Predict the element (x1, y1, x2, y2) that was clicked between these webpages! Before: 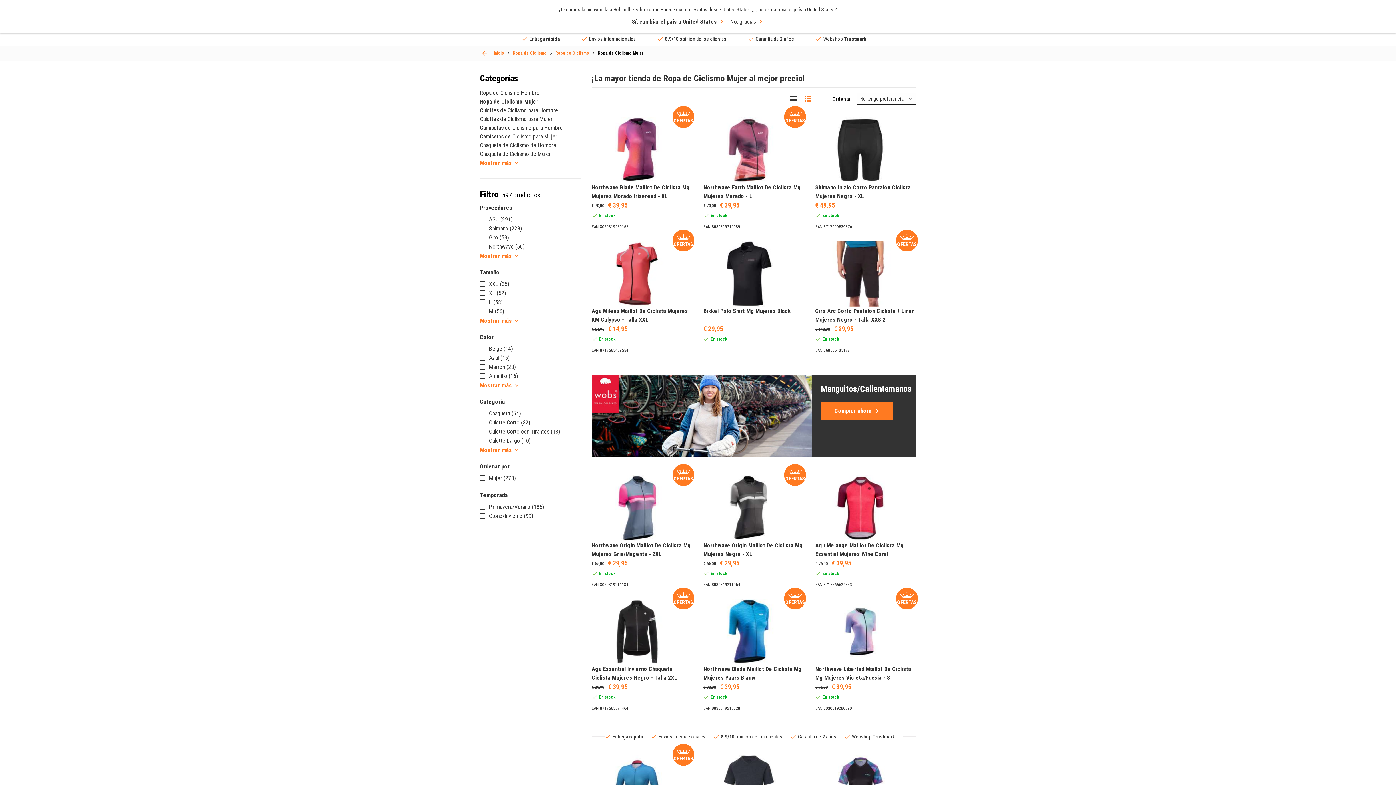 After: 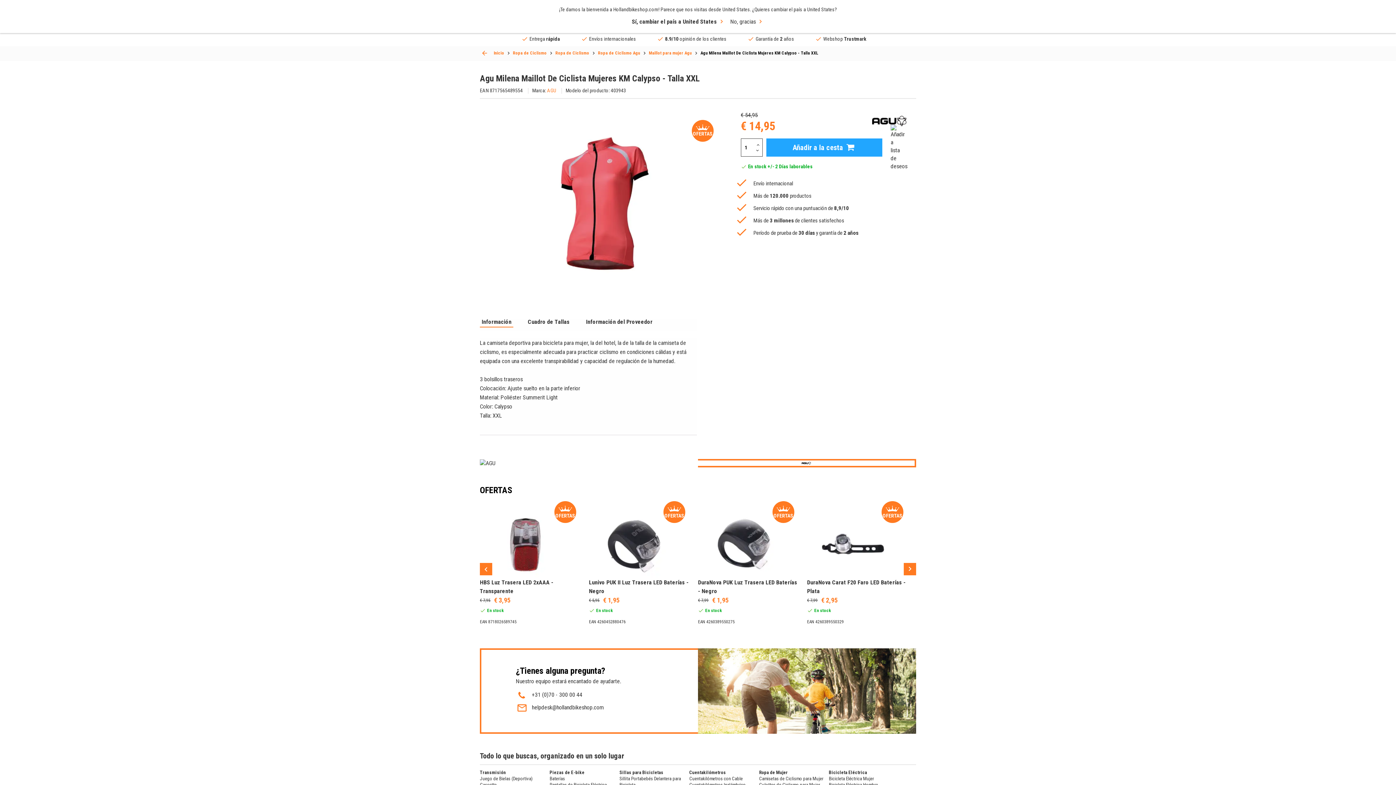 Action: label: OFERTAS
Agu Milena Maillot De Ciclista Mujeres KM Calypso - Talla XXL
€ 54,95
€ 14,95
En stock
EAN 8717565489554 bbox: (591, 240, 692, 353)